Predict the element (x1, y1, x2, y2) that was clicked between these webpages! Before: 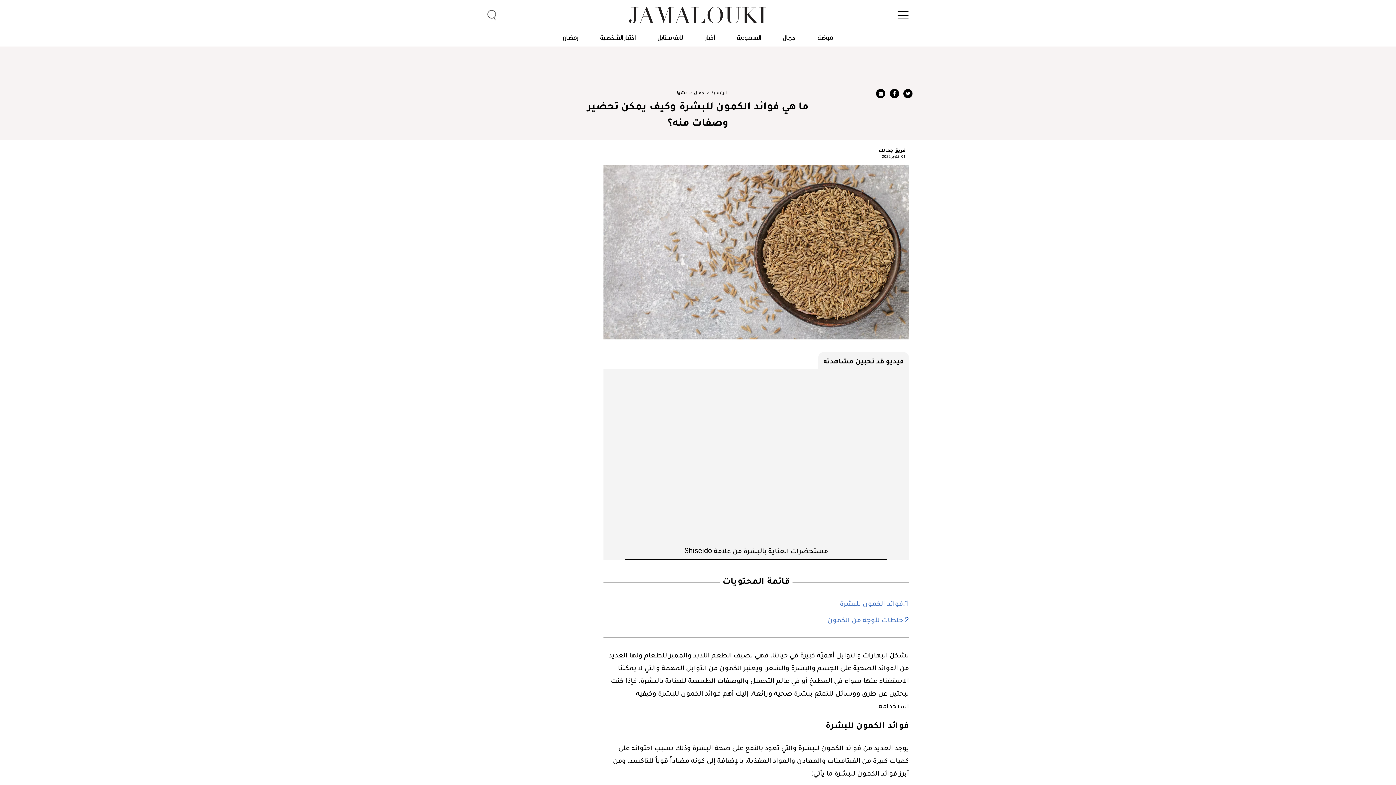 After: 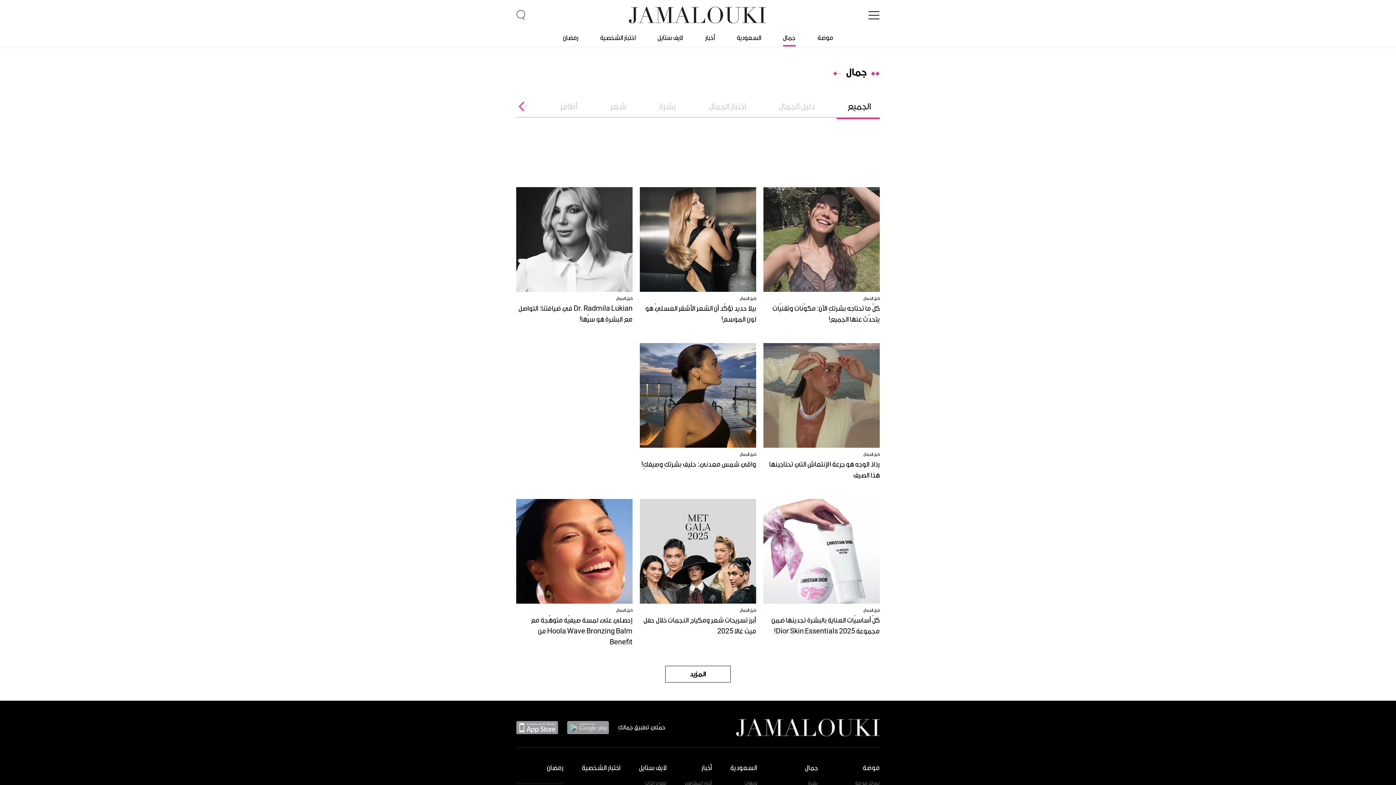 Action: label: جمال bbox: (783, 29, 795, 46)